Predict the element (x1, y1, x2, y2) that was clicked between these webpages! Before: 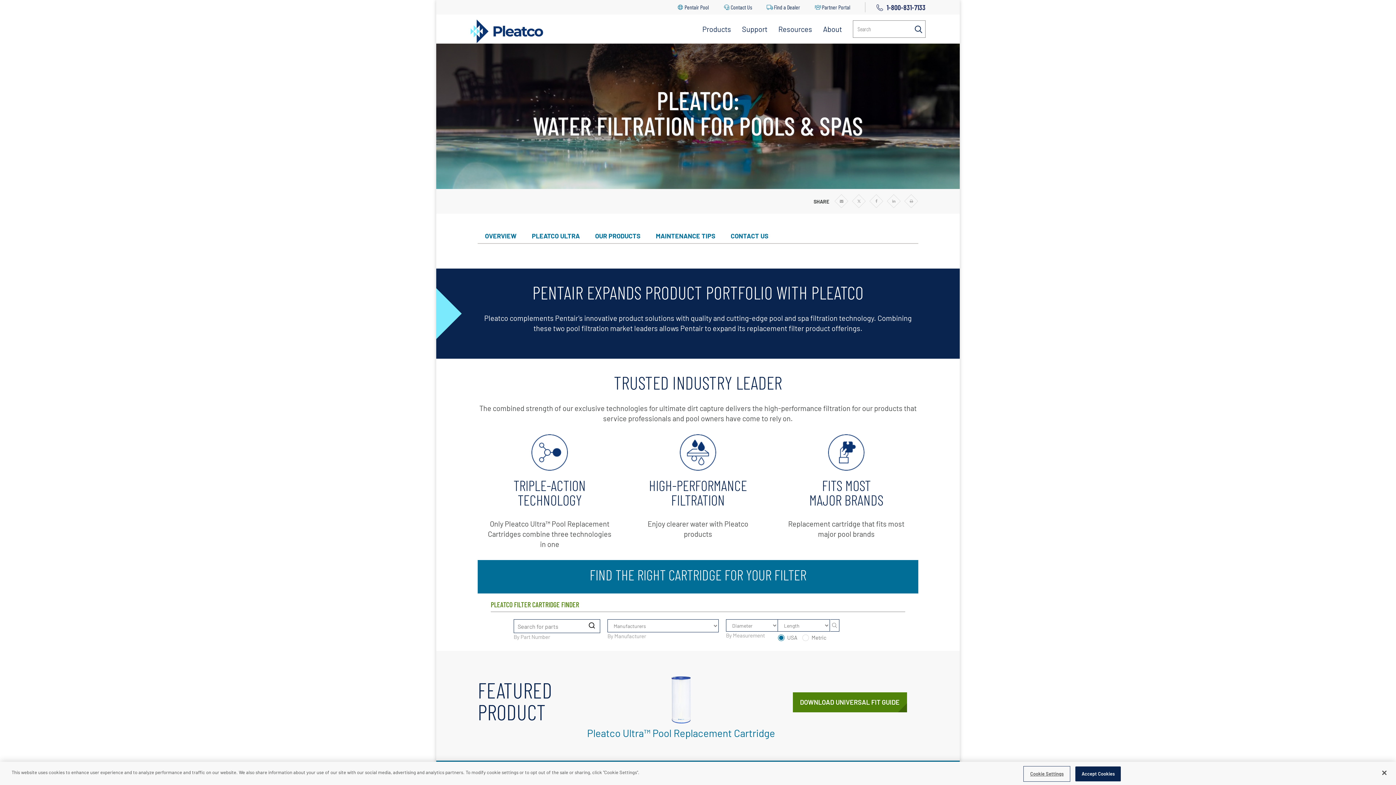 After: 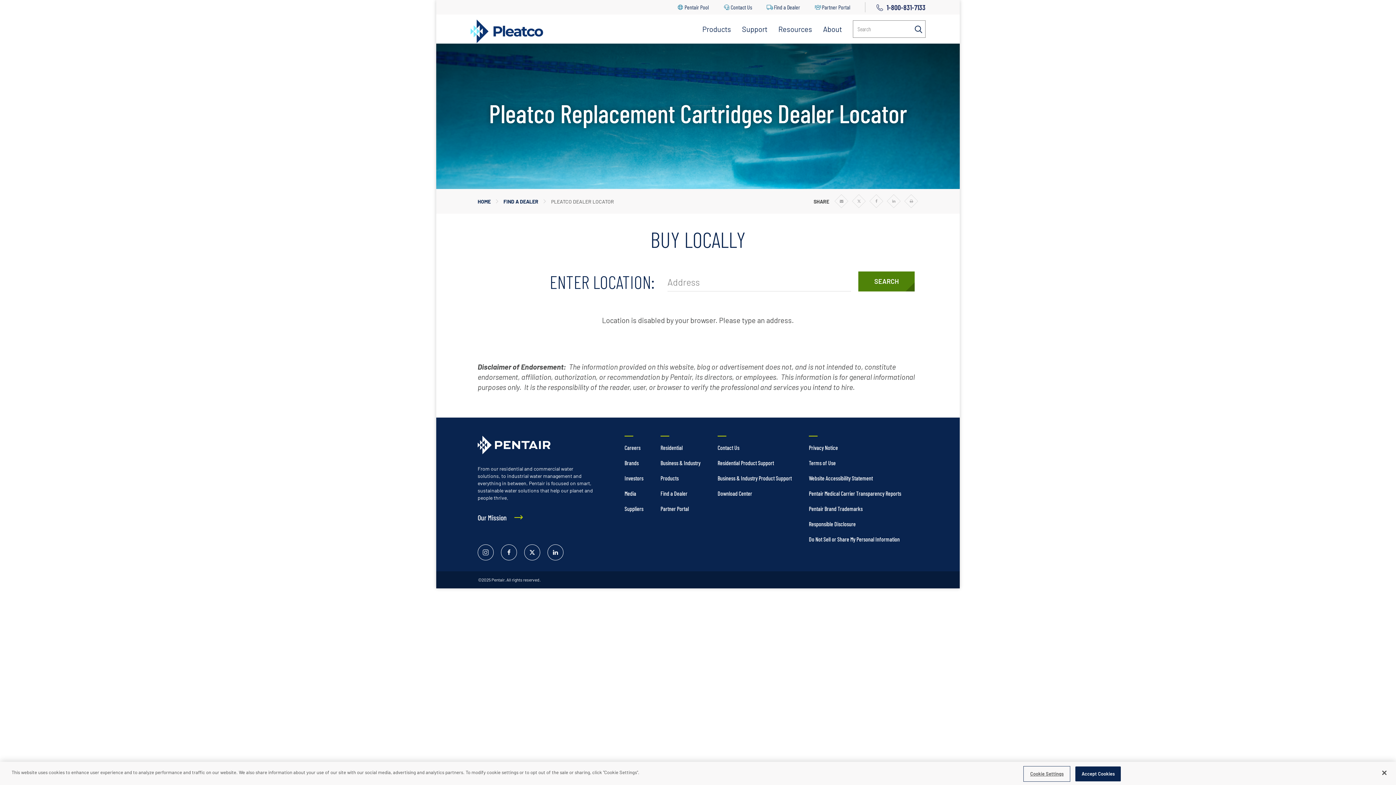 Action: bbox: (774, 3, 800, 11) label: Find a Dealer